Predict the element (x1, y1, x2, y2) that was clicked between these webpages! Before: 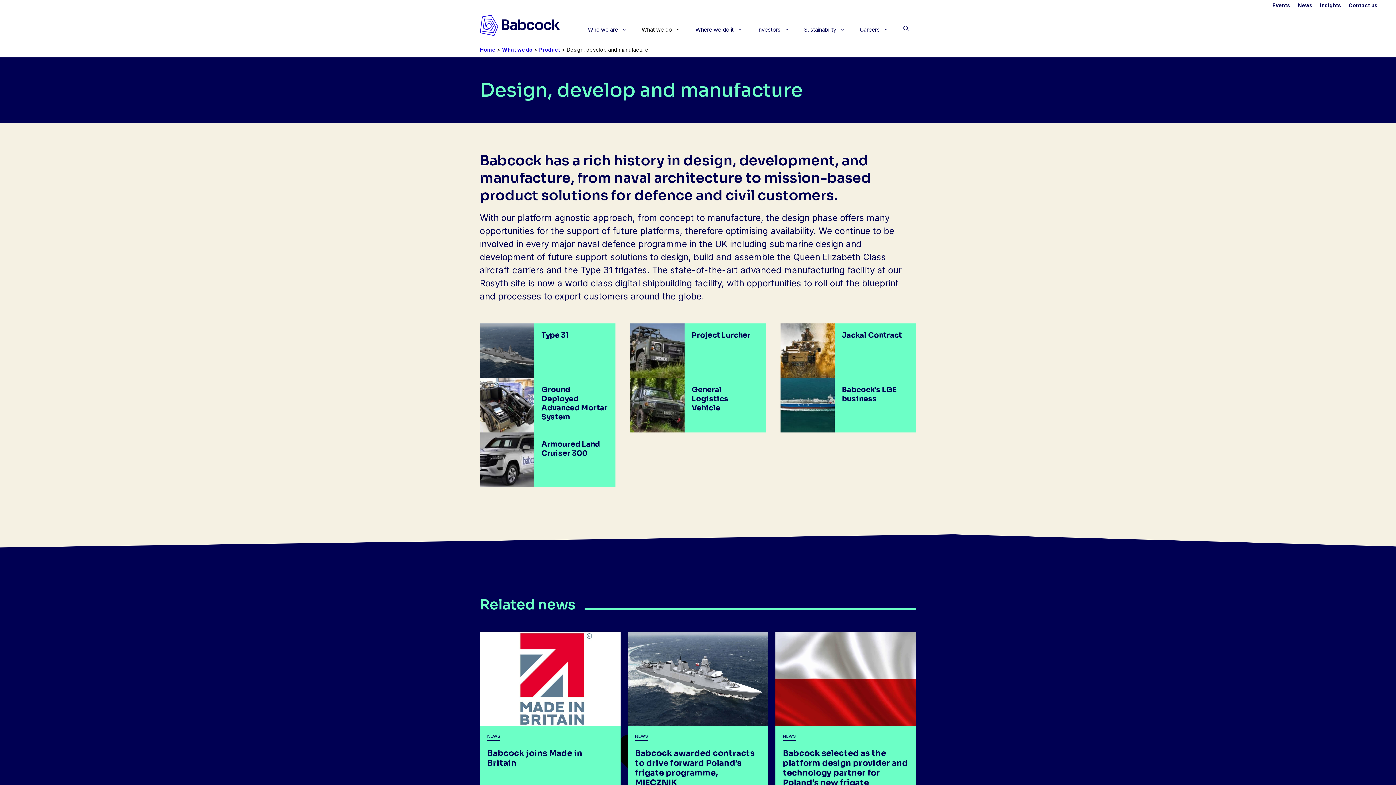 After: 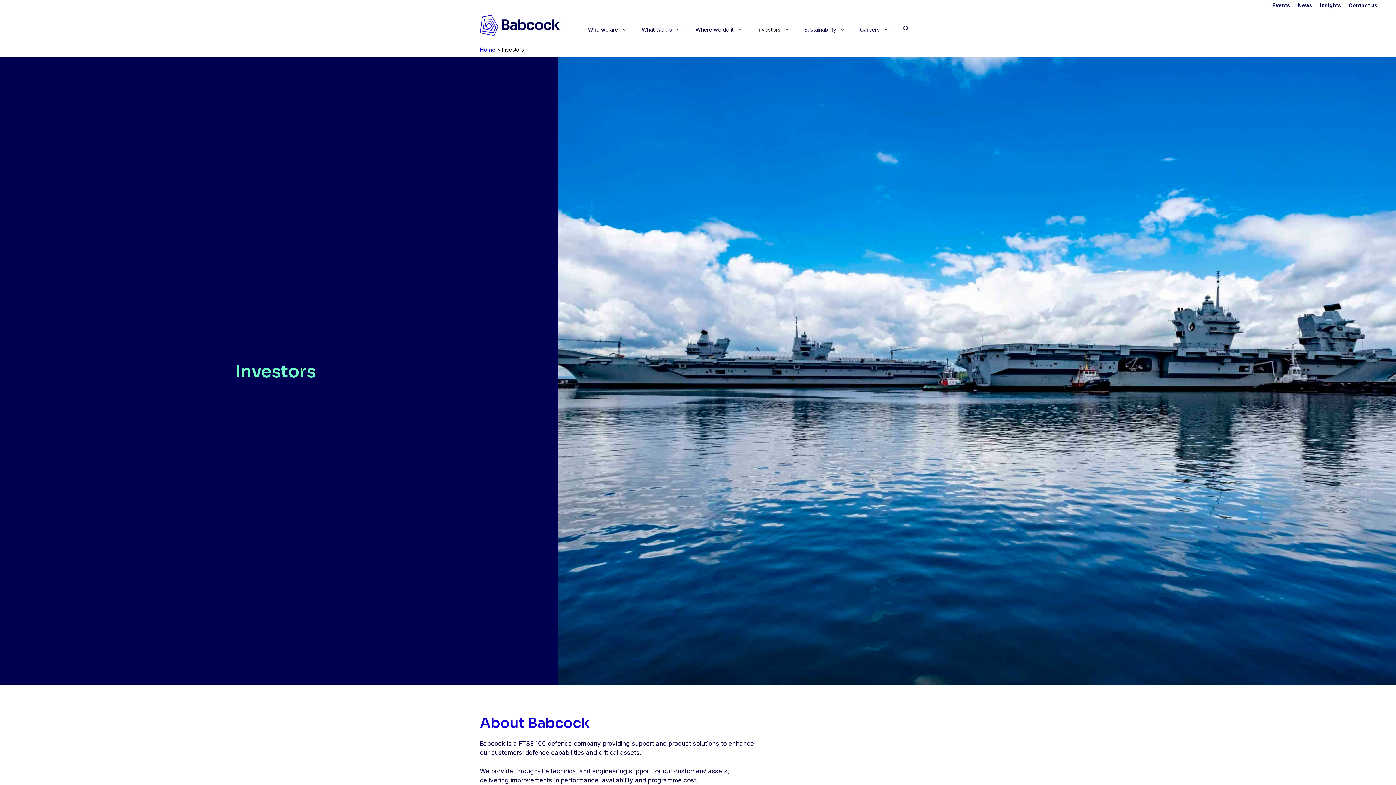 Action: bbox: (750, 18, 797, 40) label: Investors